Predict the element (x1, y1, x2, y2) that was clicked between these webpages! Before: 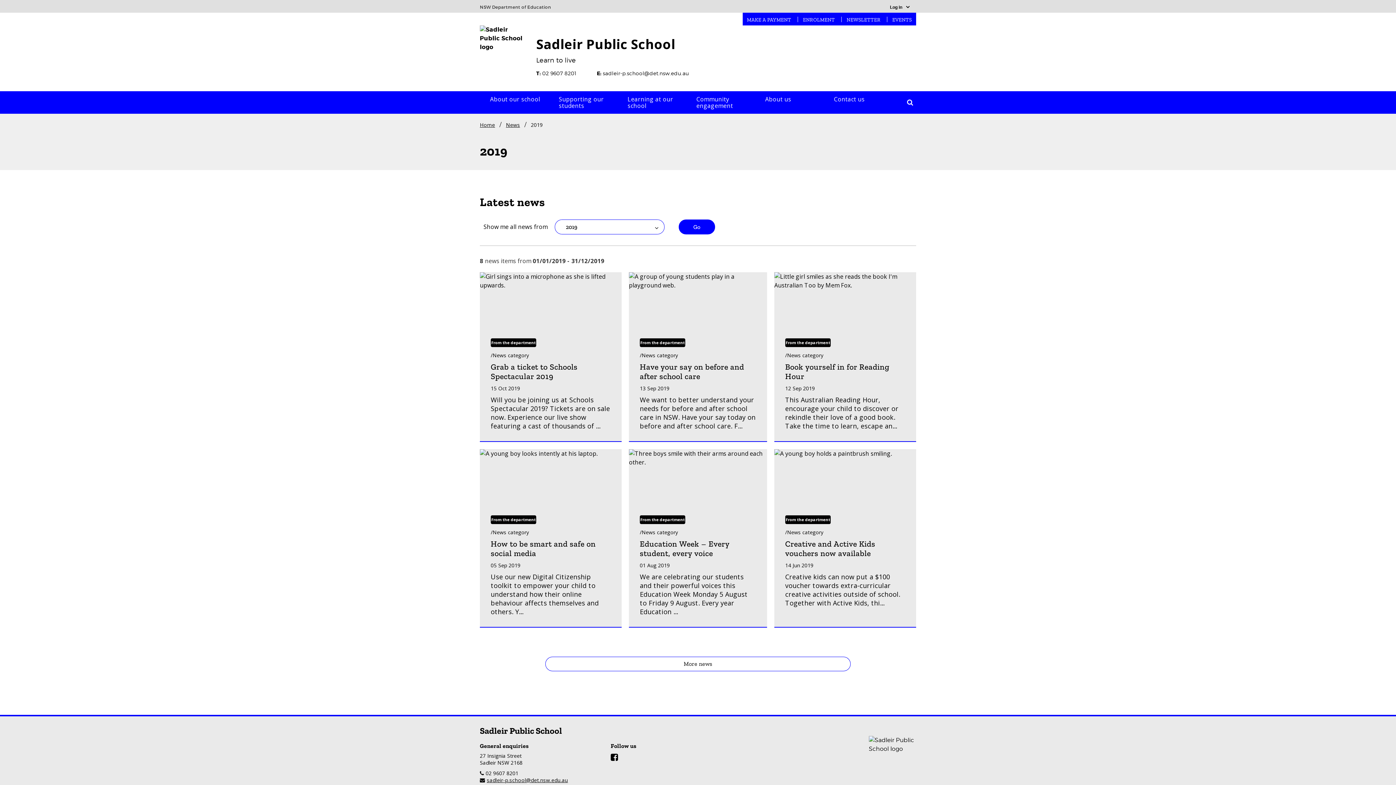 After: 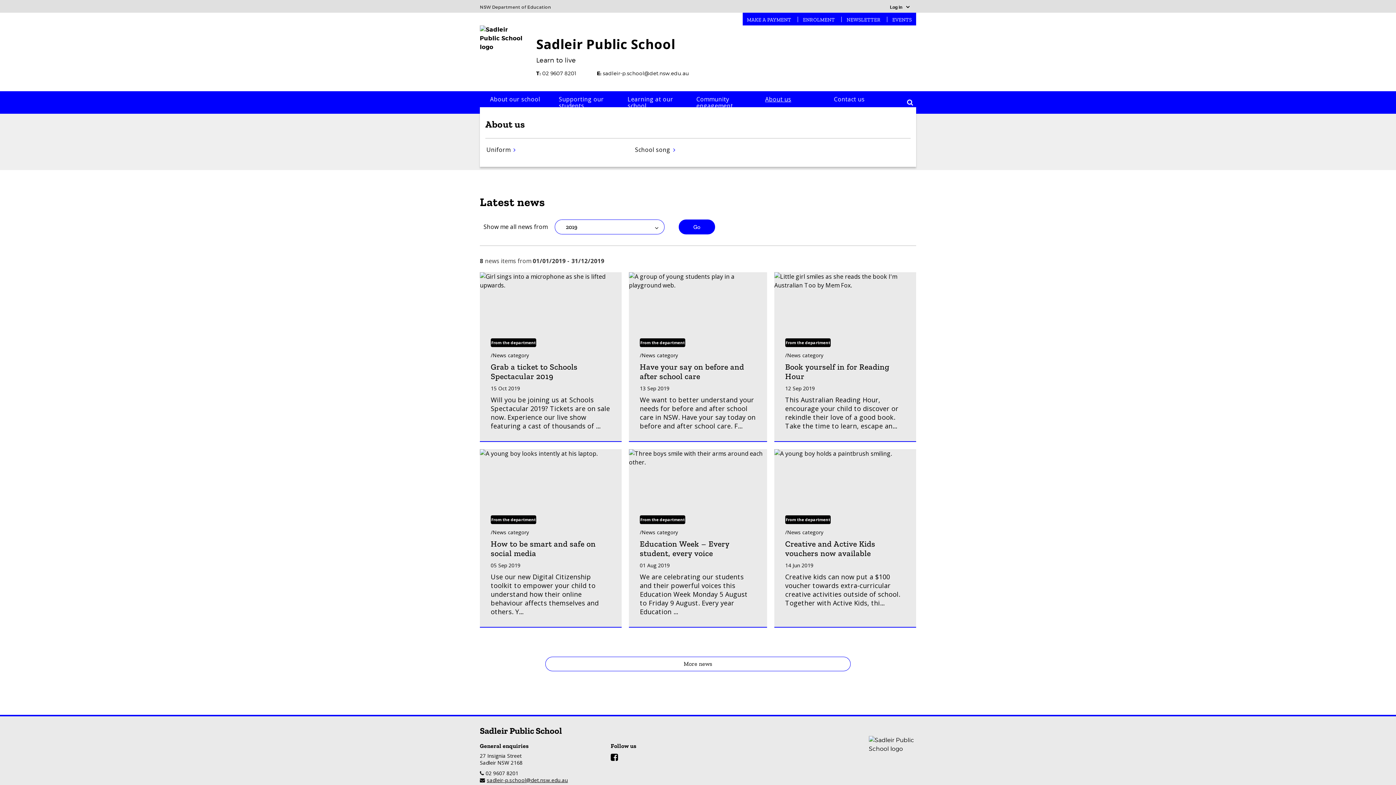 Action: label: About us bbox: (760, 91, 829, 107)